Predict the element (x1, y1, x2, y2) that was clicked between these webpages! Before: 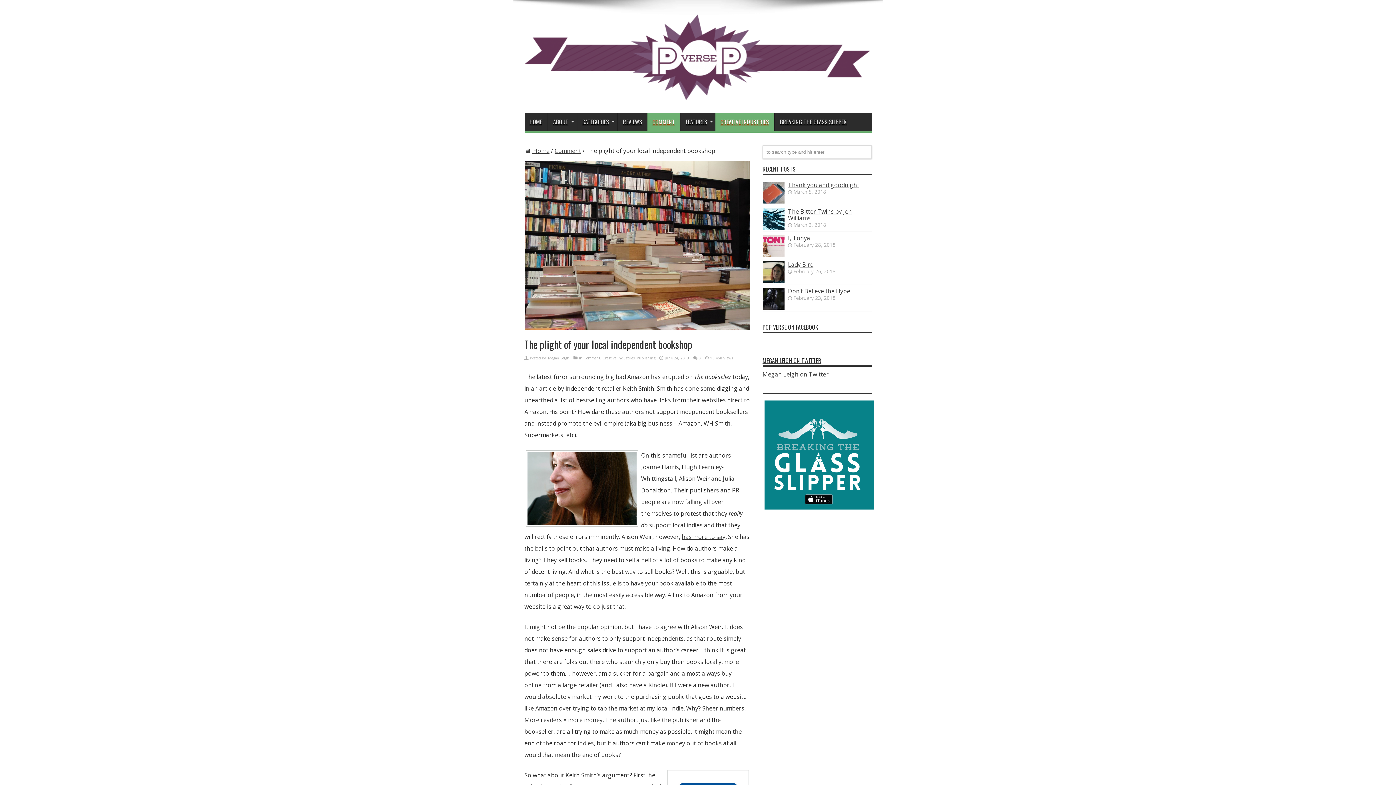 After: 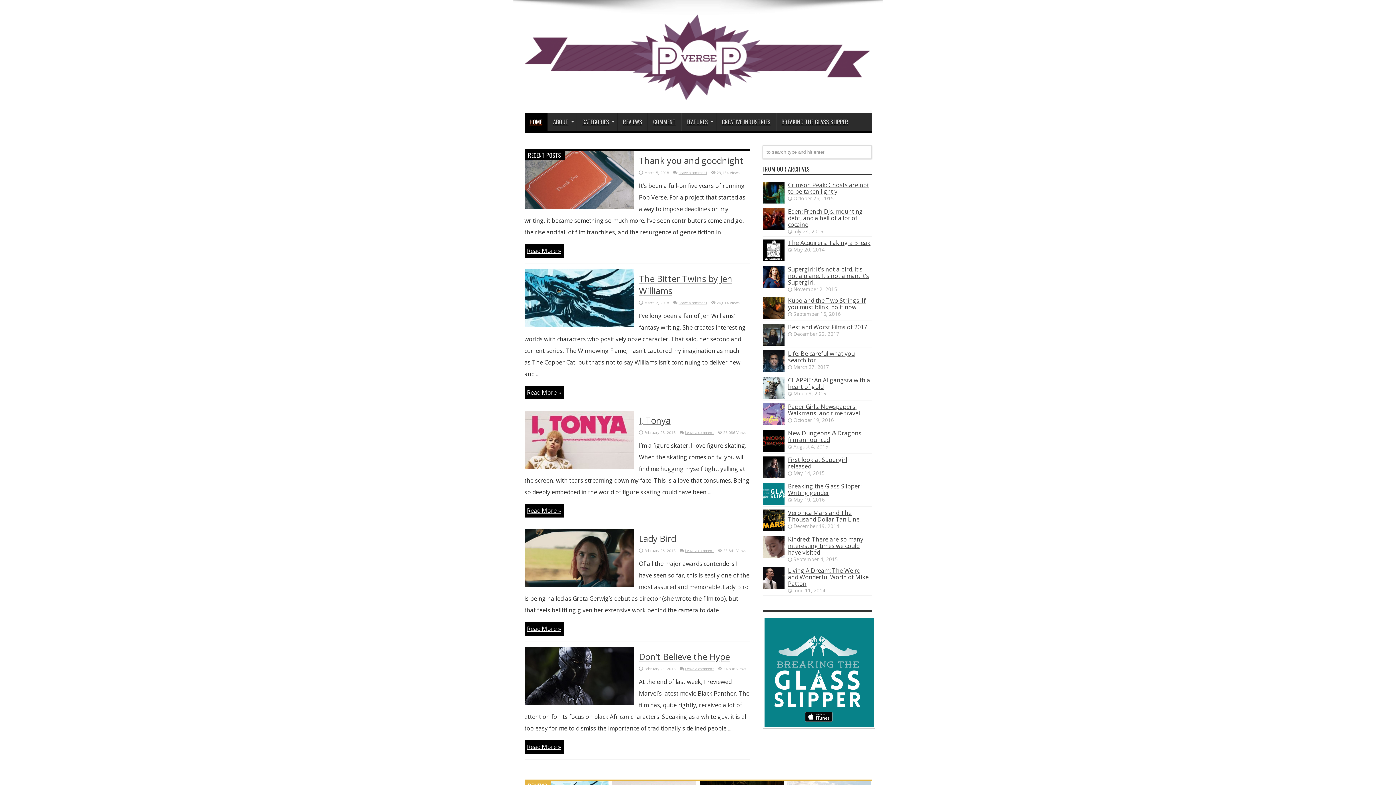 Action: bbox: (524, 85, 870, 103)